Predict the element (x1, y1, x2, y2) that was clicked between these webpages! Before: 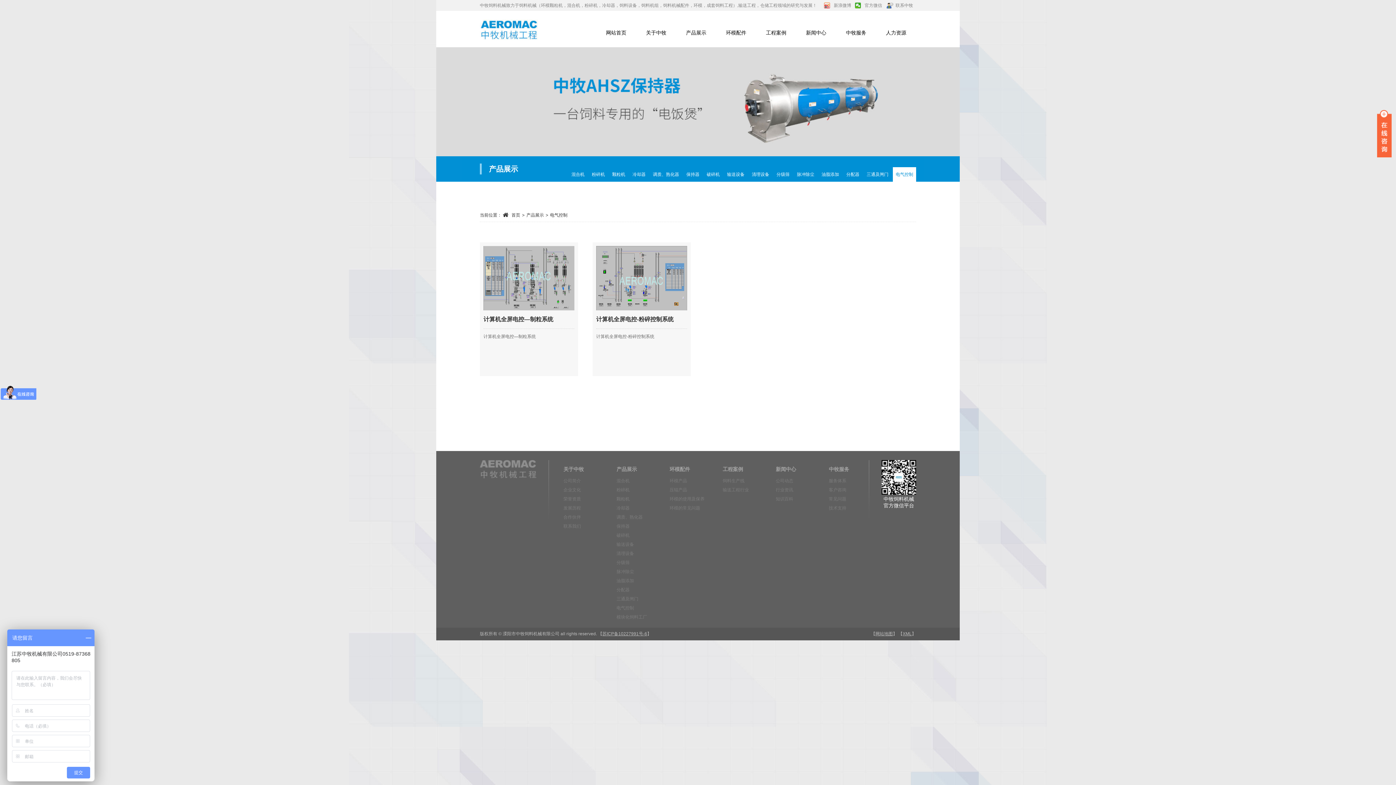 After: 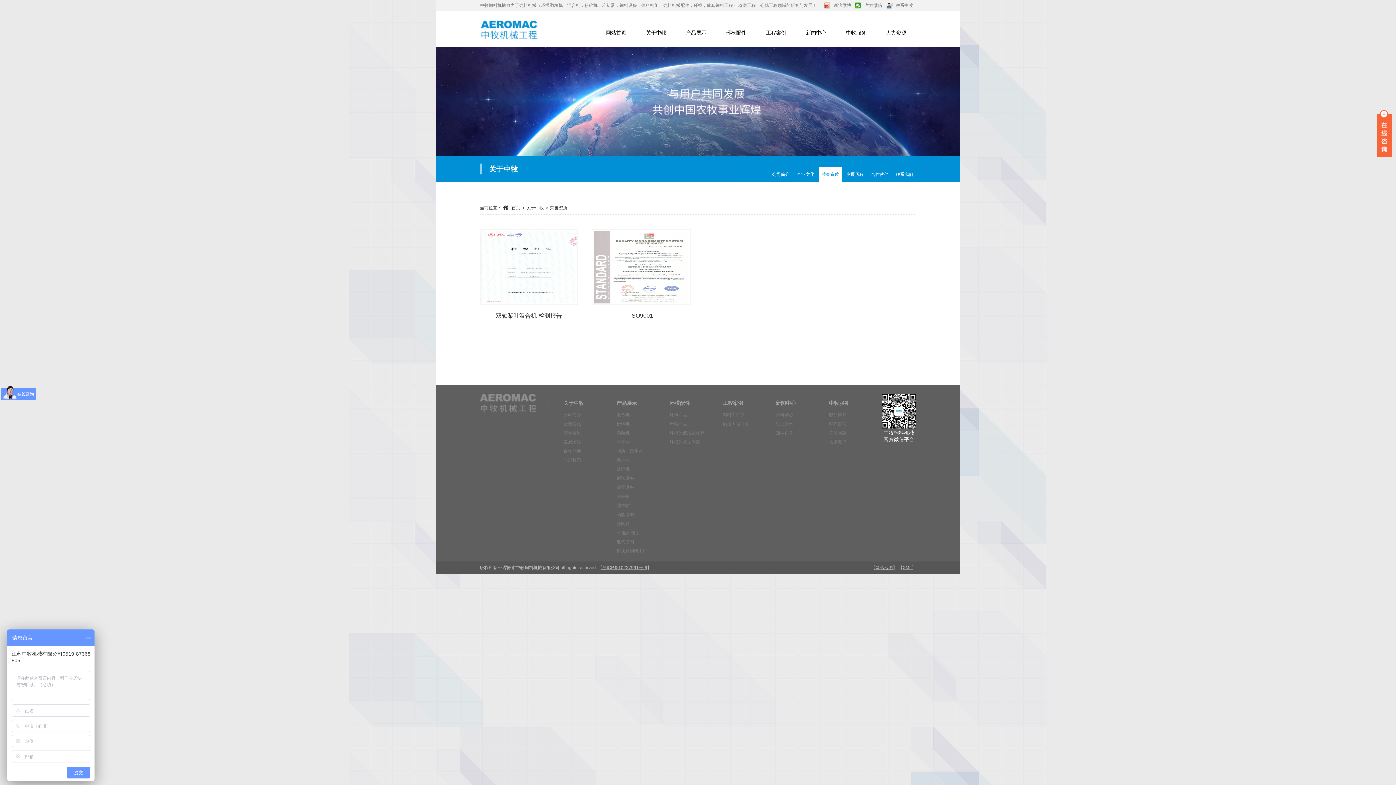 Action: label: 荣誉资质 bbox: (563, 496, 581, 501)